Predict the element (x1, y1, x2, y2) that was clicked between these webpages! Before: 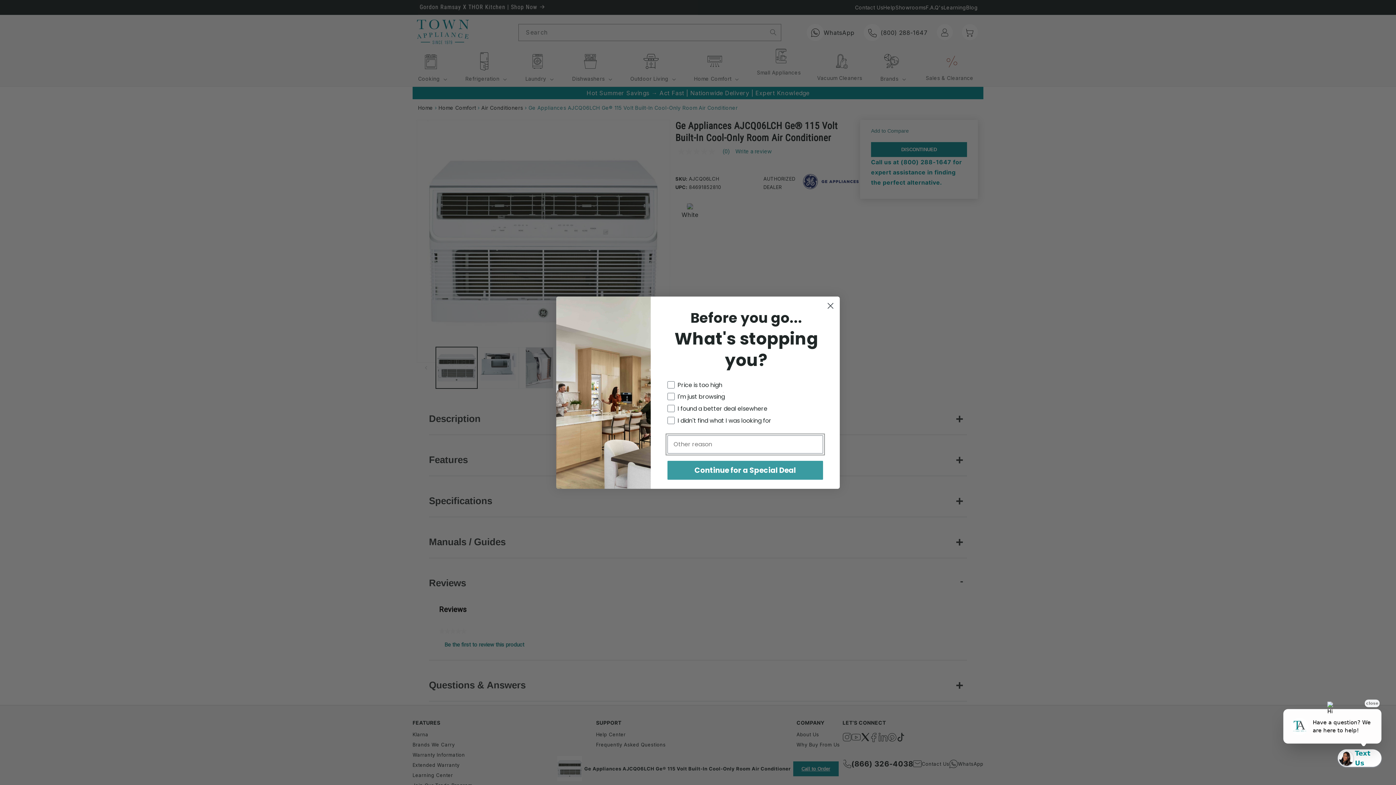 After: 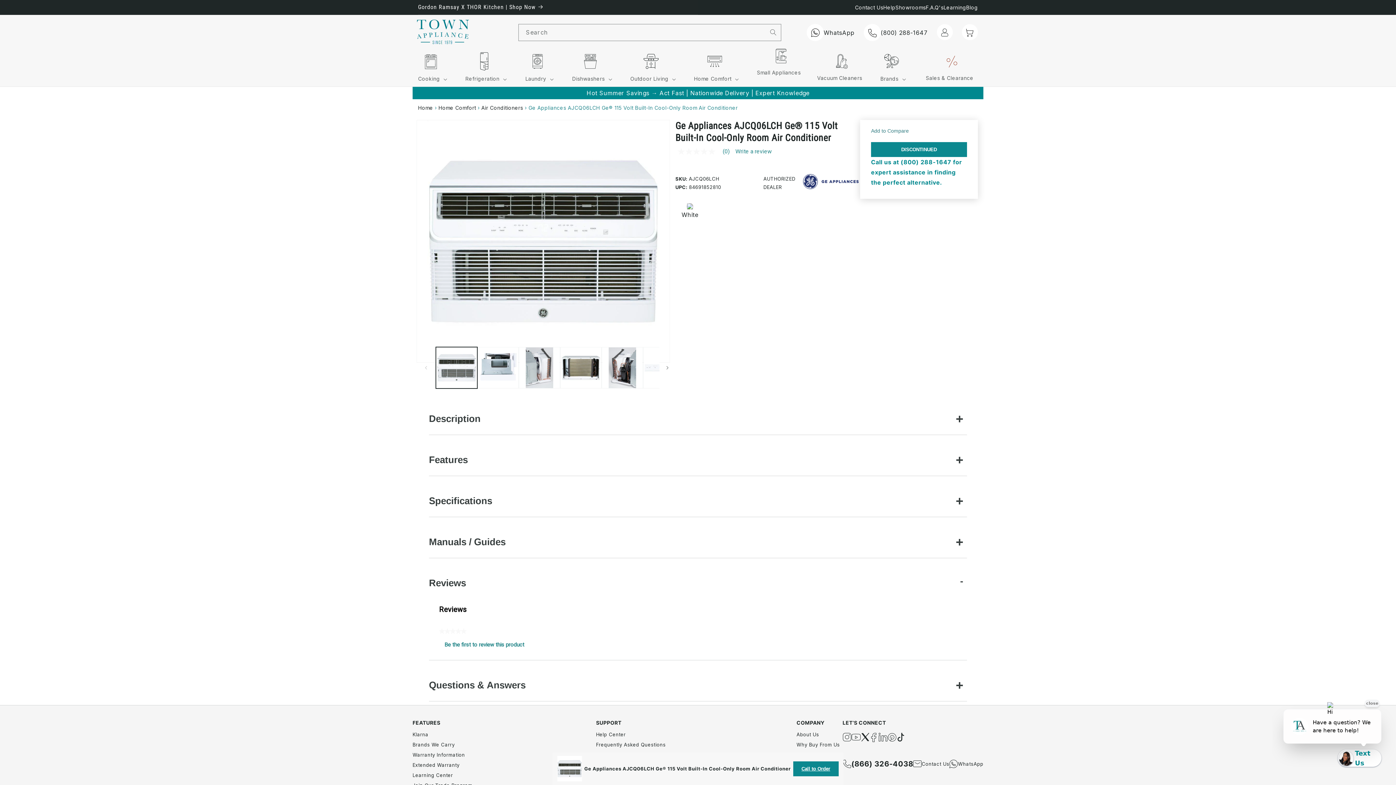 Action: bbox: (824, 299, 837, 312) label: Close dialog